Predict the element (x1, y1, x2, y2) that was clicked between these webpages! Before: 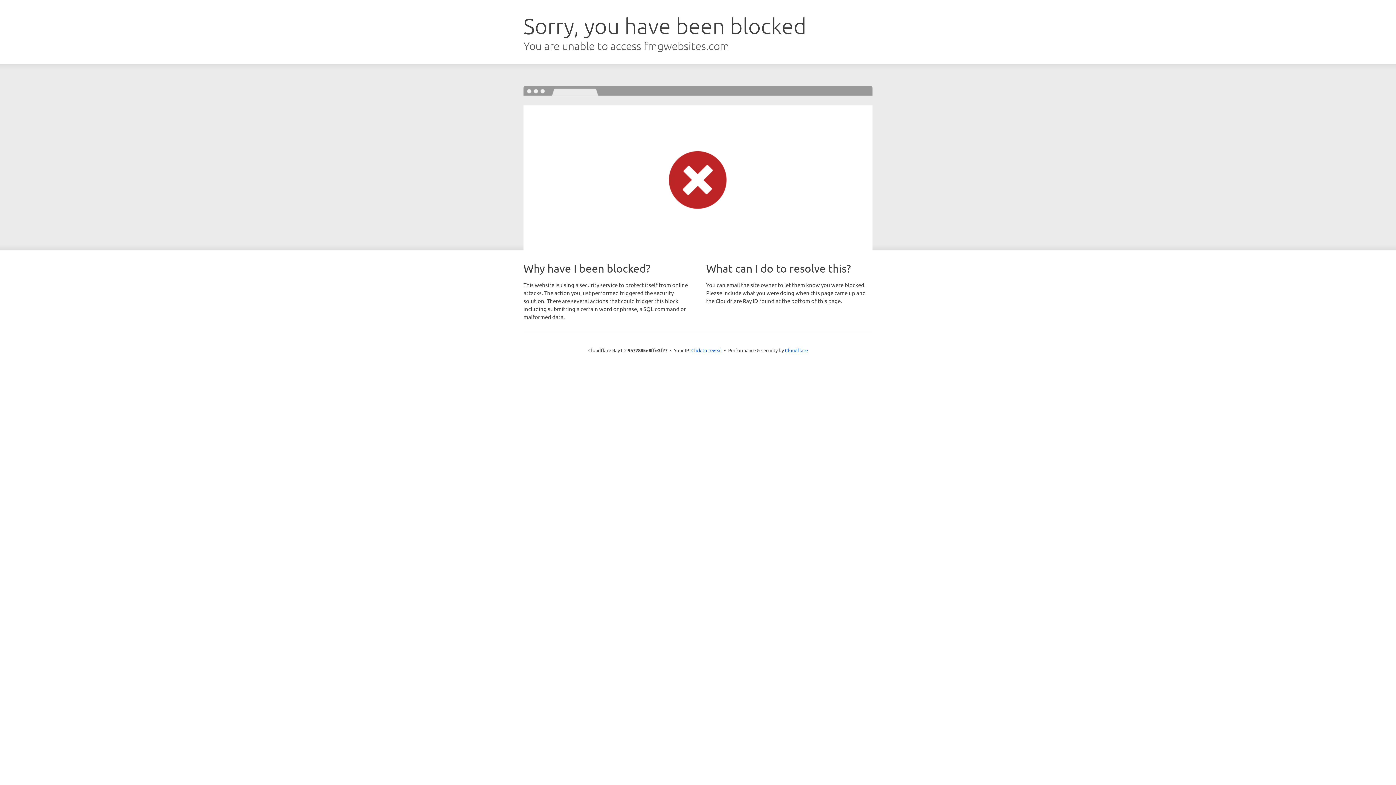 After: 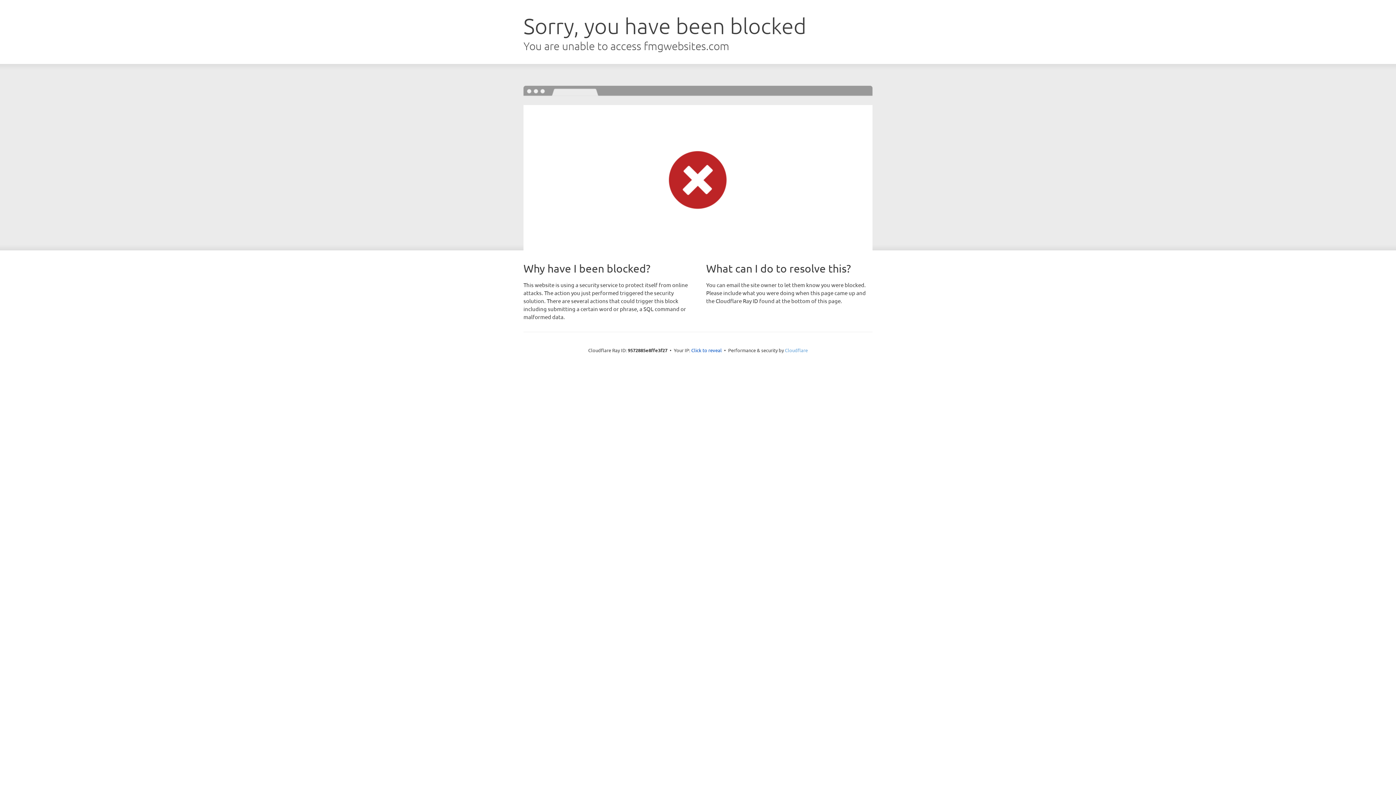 Action: label: Cloudflare bbox: (785, 347, 808, 353)